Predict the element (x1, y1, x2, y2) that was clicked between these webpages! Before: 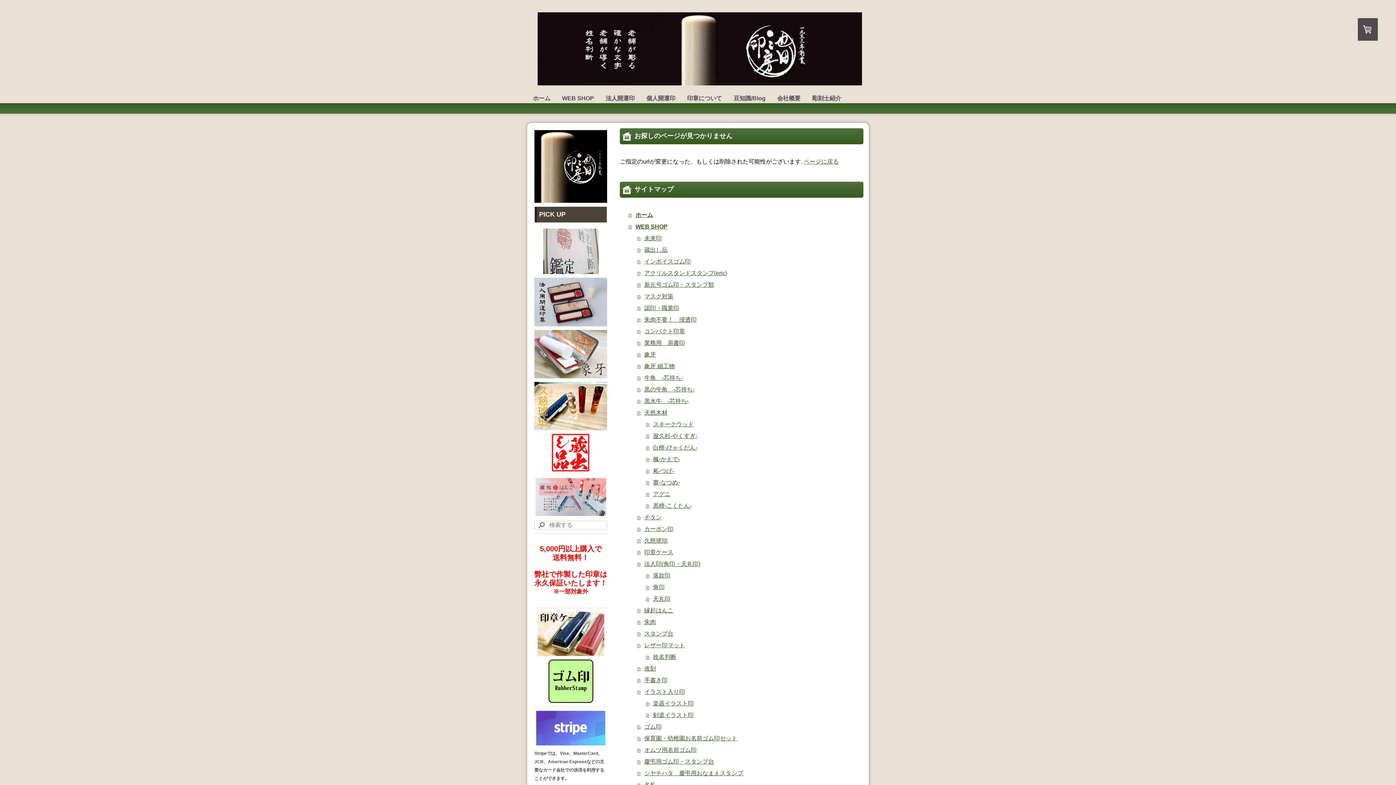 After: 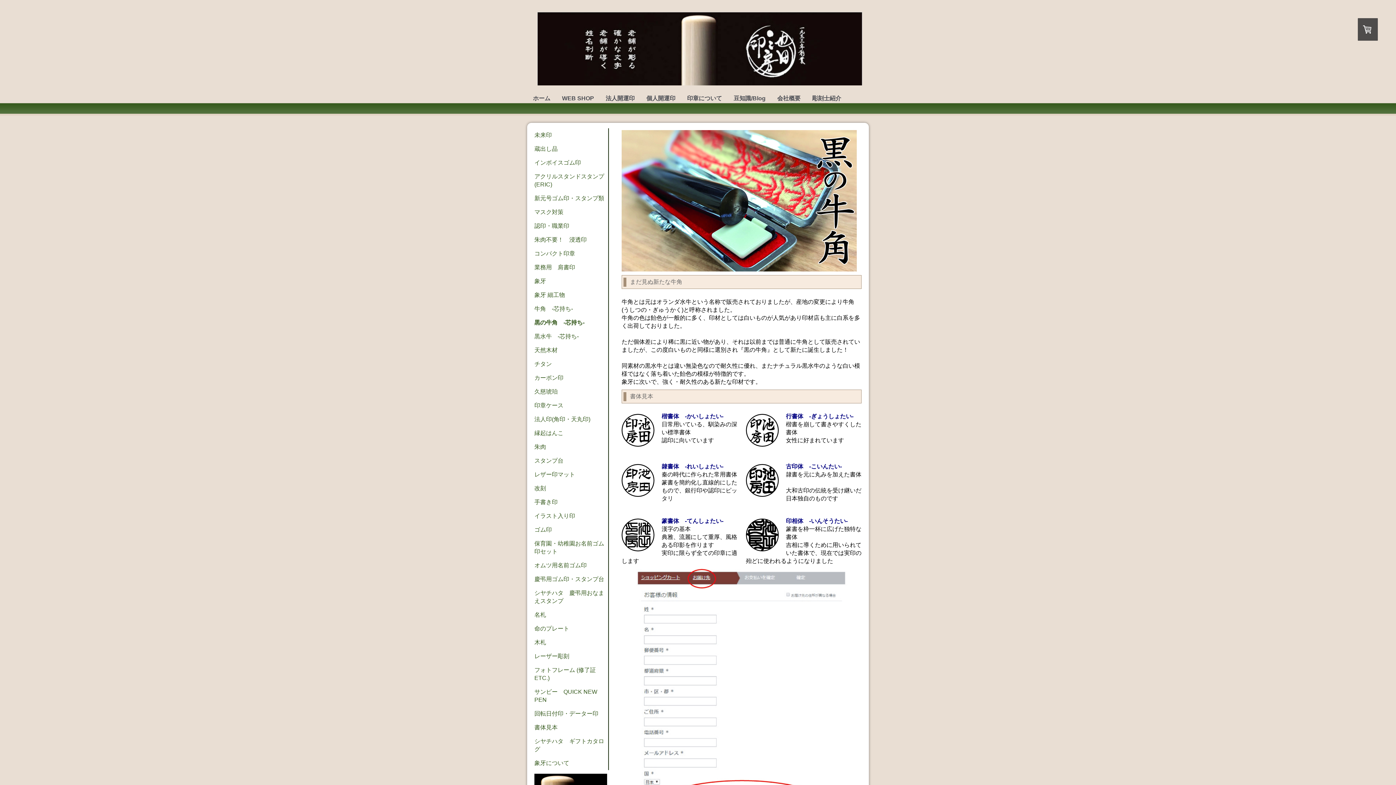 Action: bbox: (637, 384, 863, 395) label: 黒の牛角　-芯持ち-